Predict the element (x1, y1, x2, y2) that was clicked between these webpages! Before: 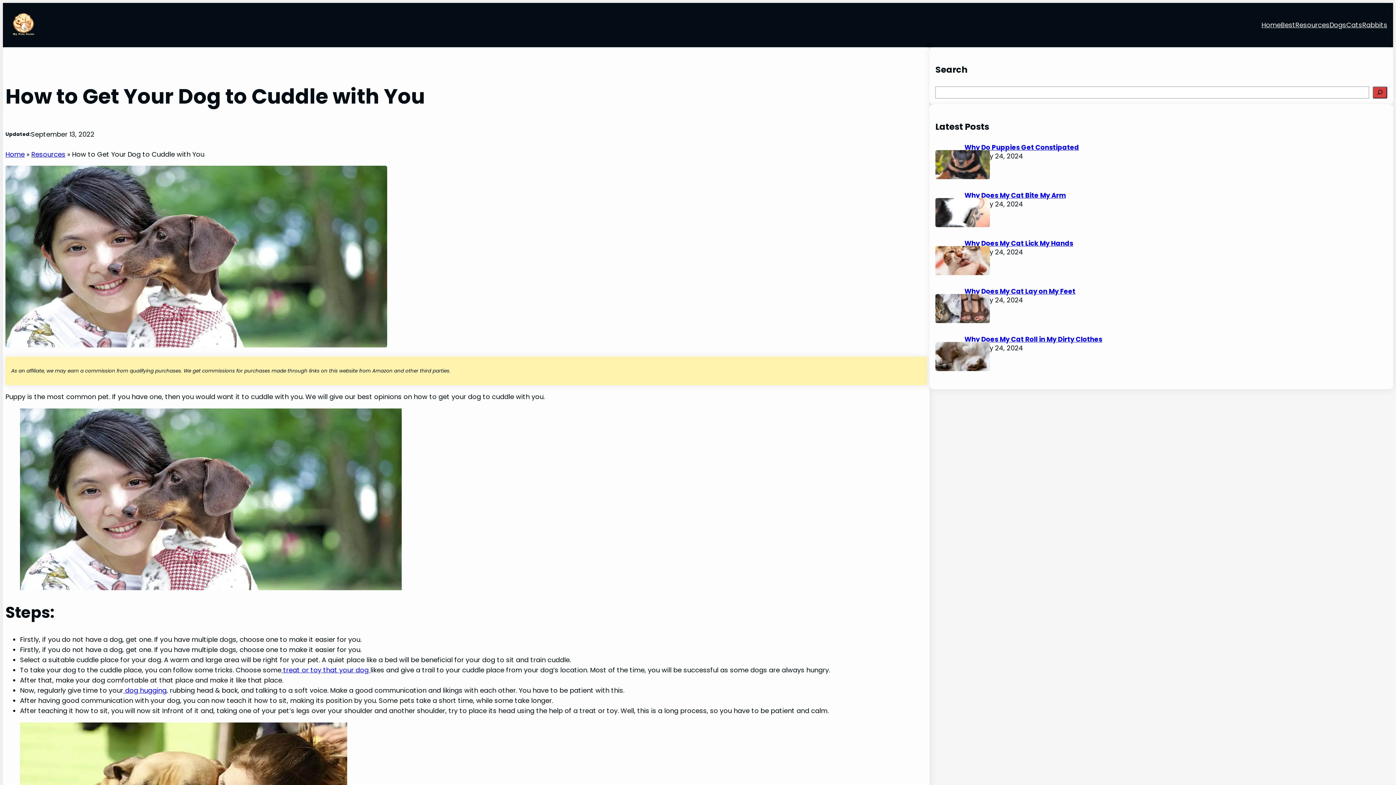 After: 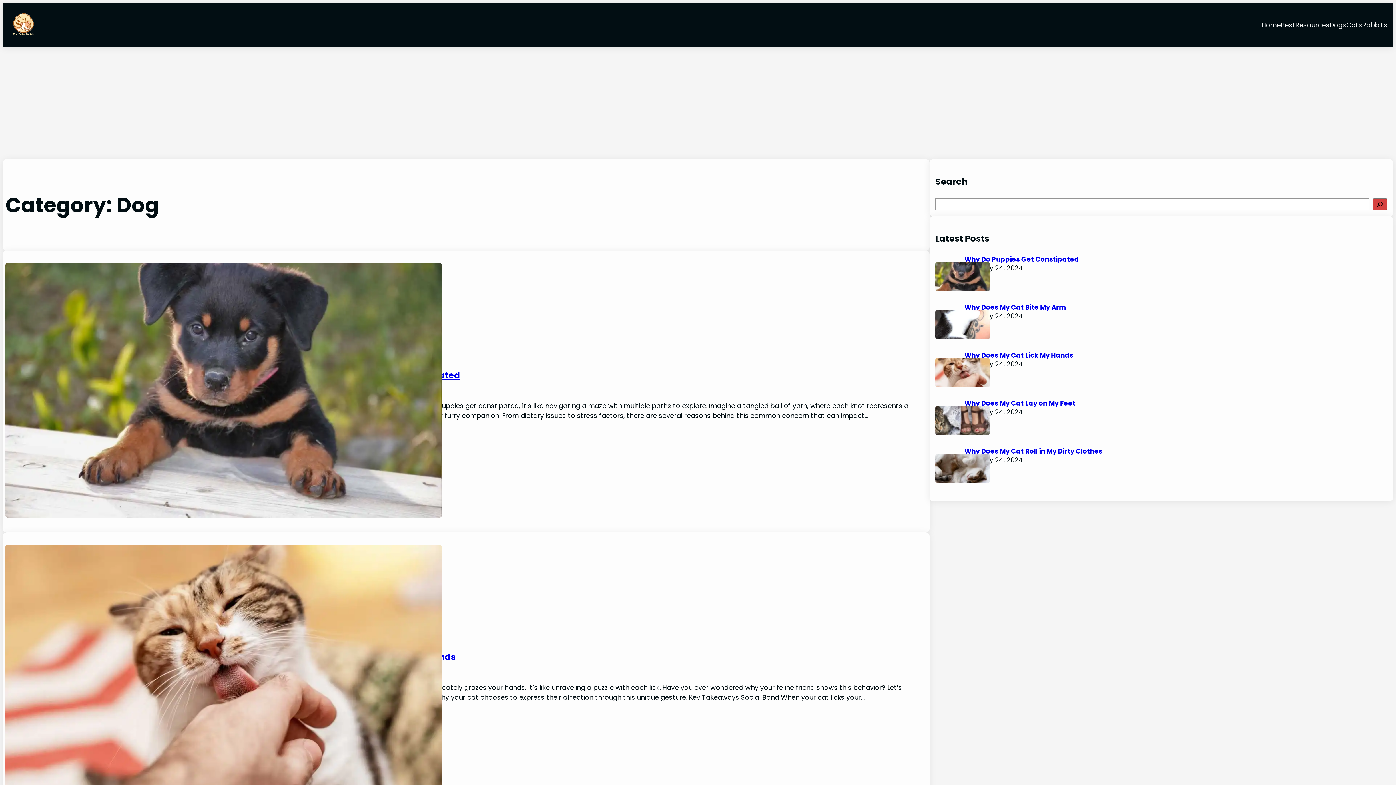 Action: bbox: (1329, 20, 1346, 29) label: Dogs